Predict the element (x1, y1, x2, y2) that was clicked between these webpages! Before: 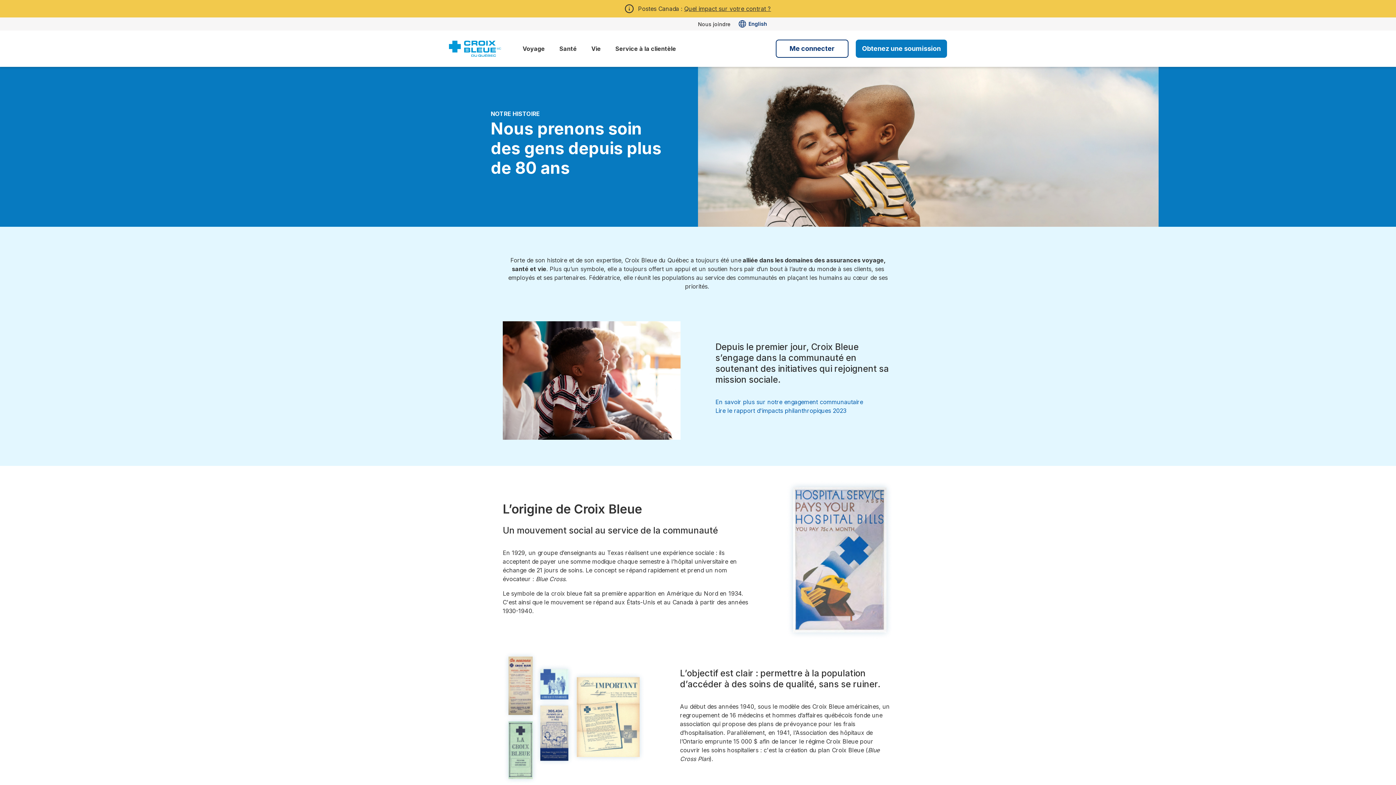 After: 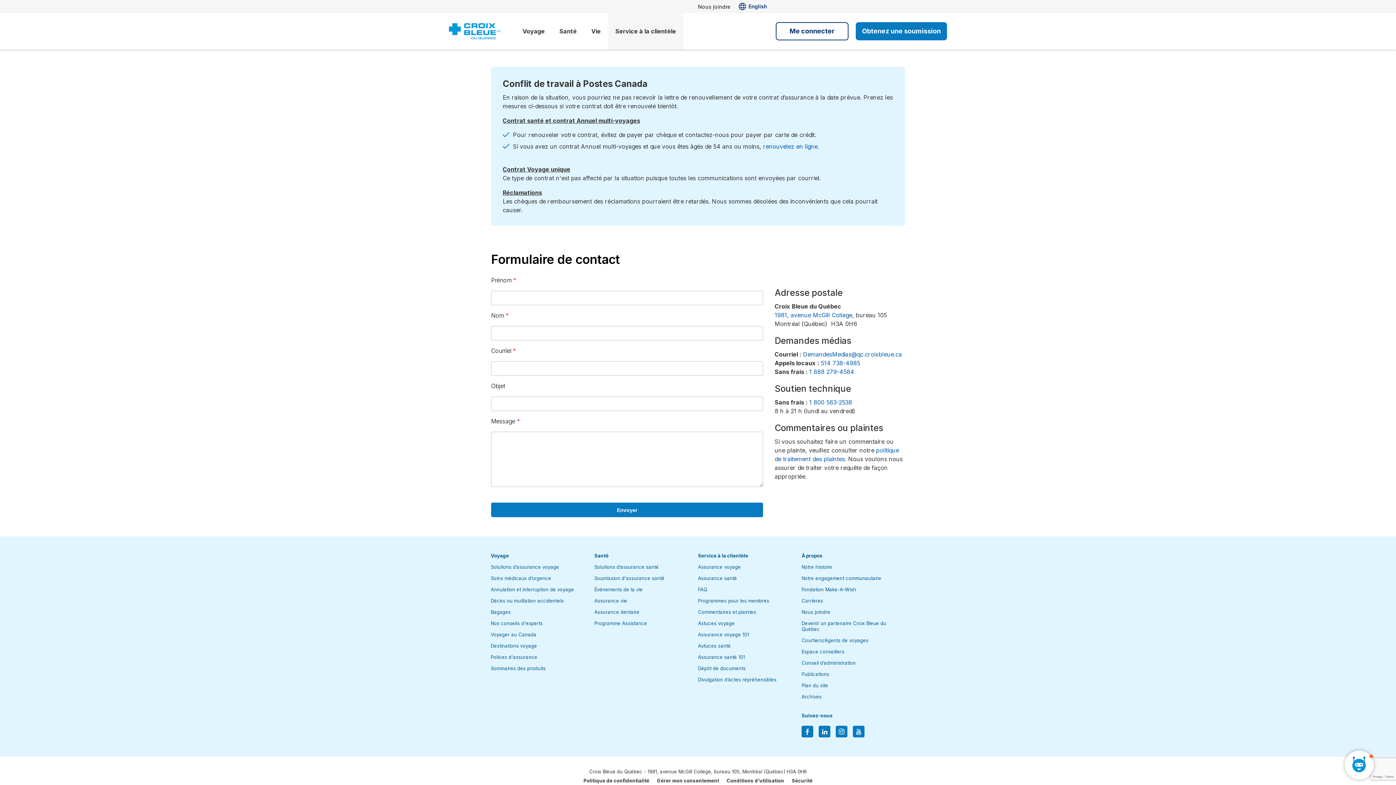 Action: bbox: (620, 0, 775, 17) label: Postes Canada : Quel impact sur votre contrat ?